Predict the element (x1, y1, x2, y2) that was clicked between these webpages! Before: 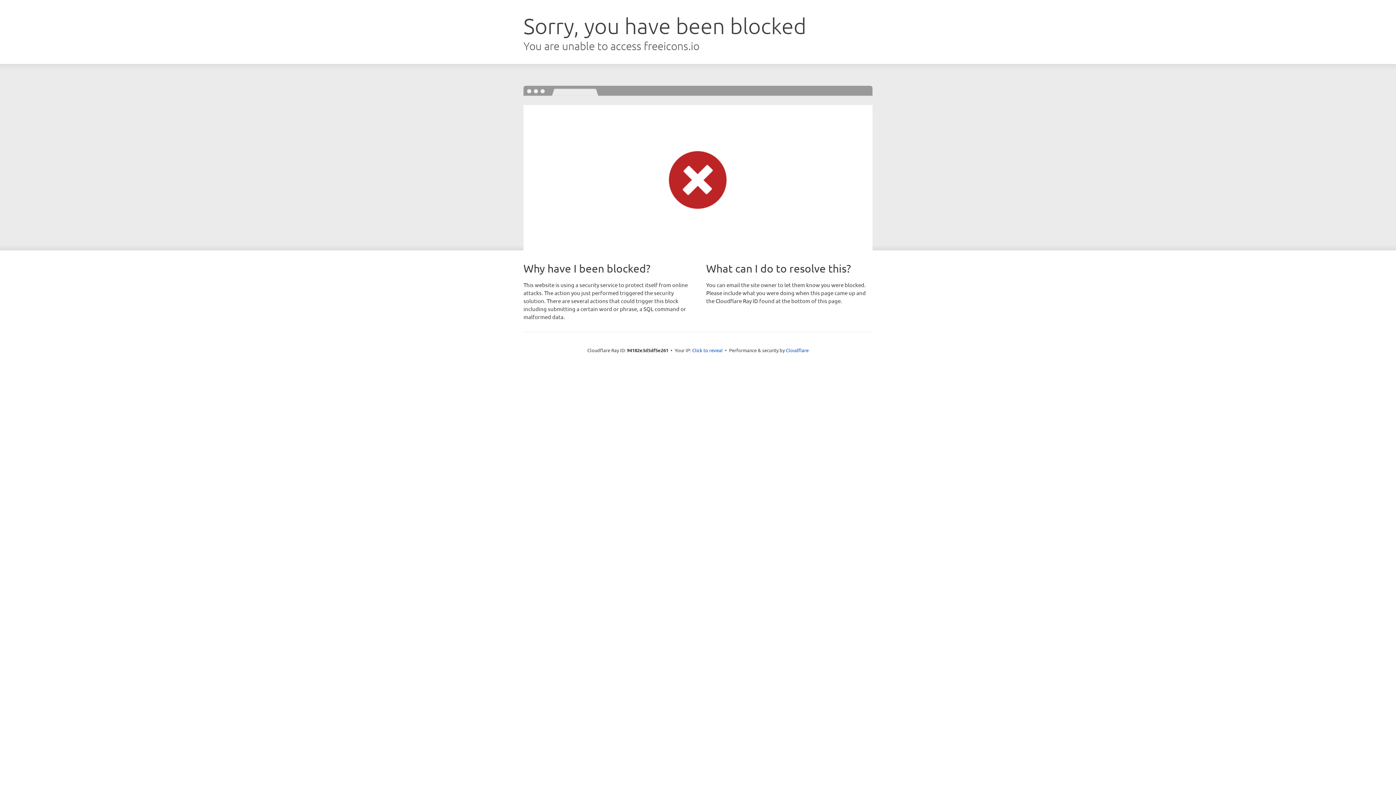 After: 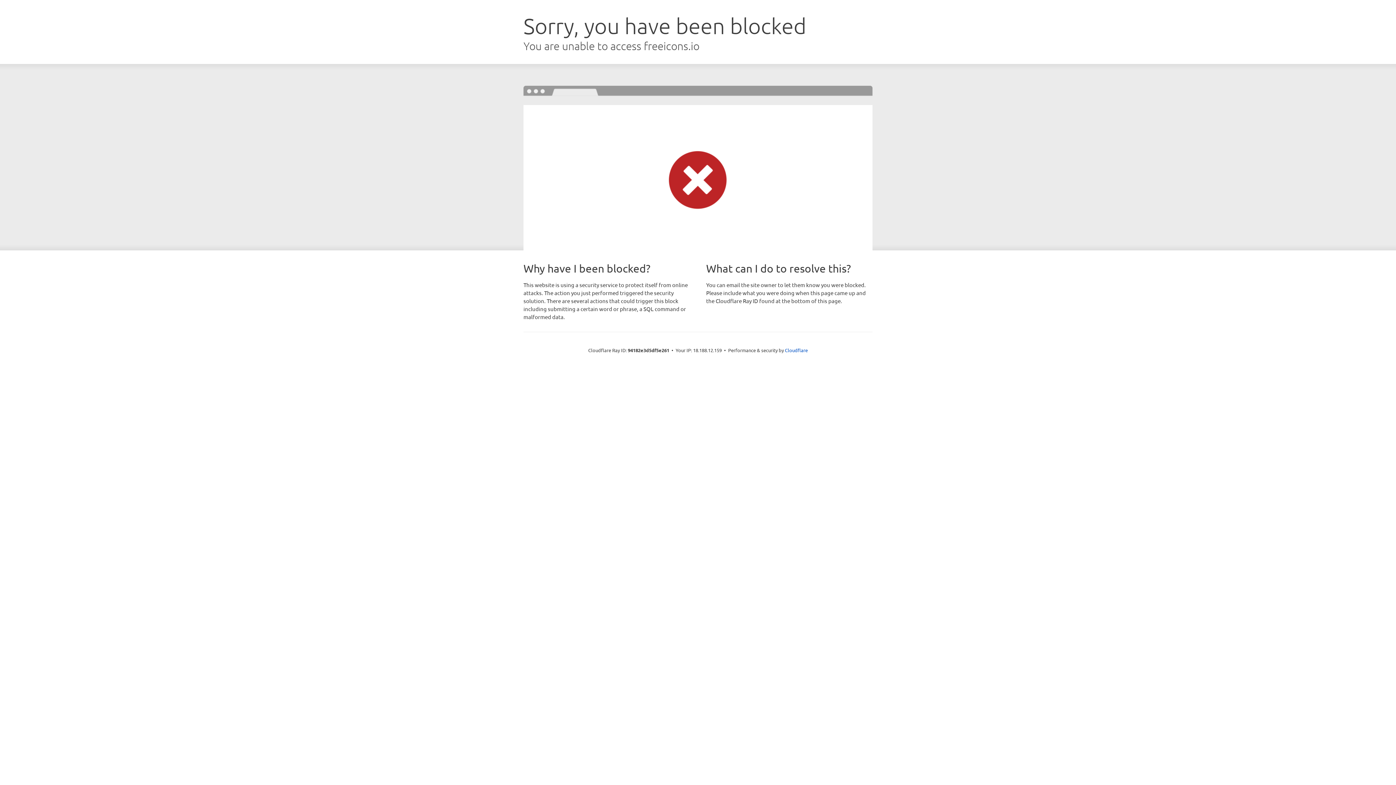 Action: label: Click to reveal bbox: (692, 346, 722, 353)